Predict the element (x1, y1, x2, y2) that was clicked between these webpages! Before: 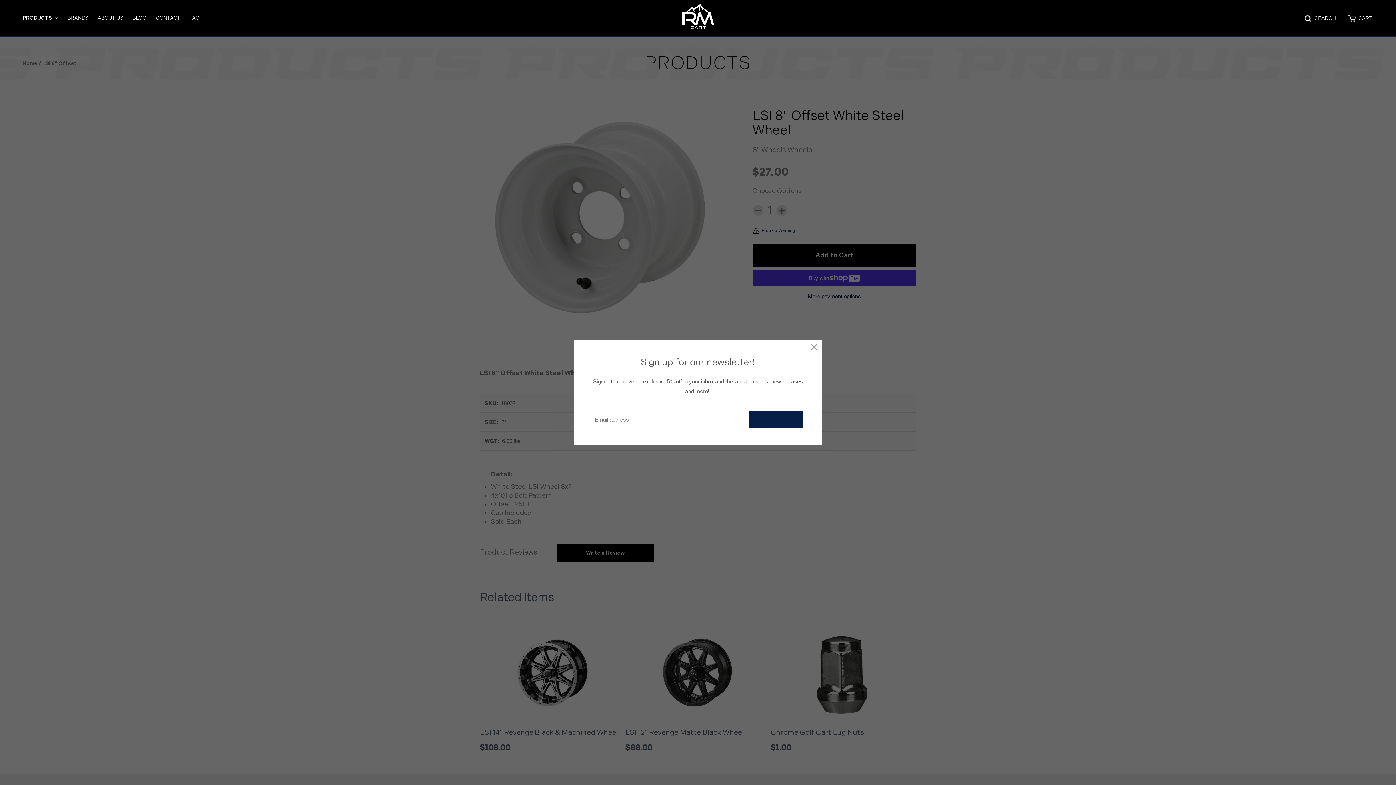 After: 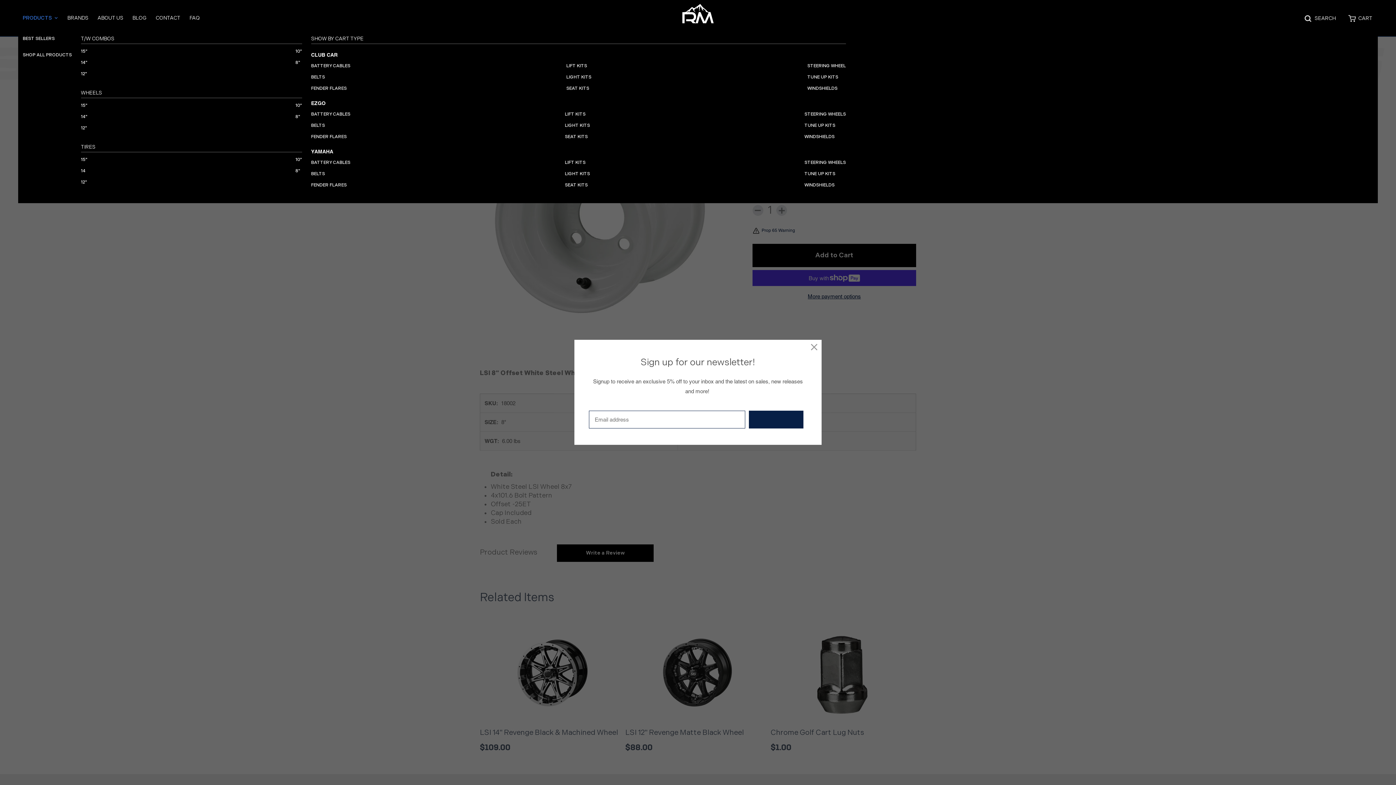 Action: bbox: (22, 14, 58, 21) label: PRODUCTS 